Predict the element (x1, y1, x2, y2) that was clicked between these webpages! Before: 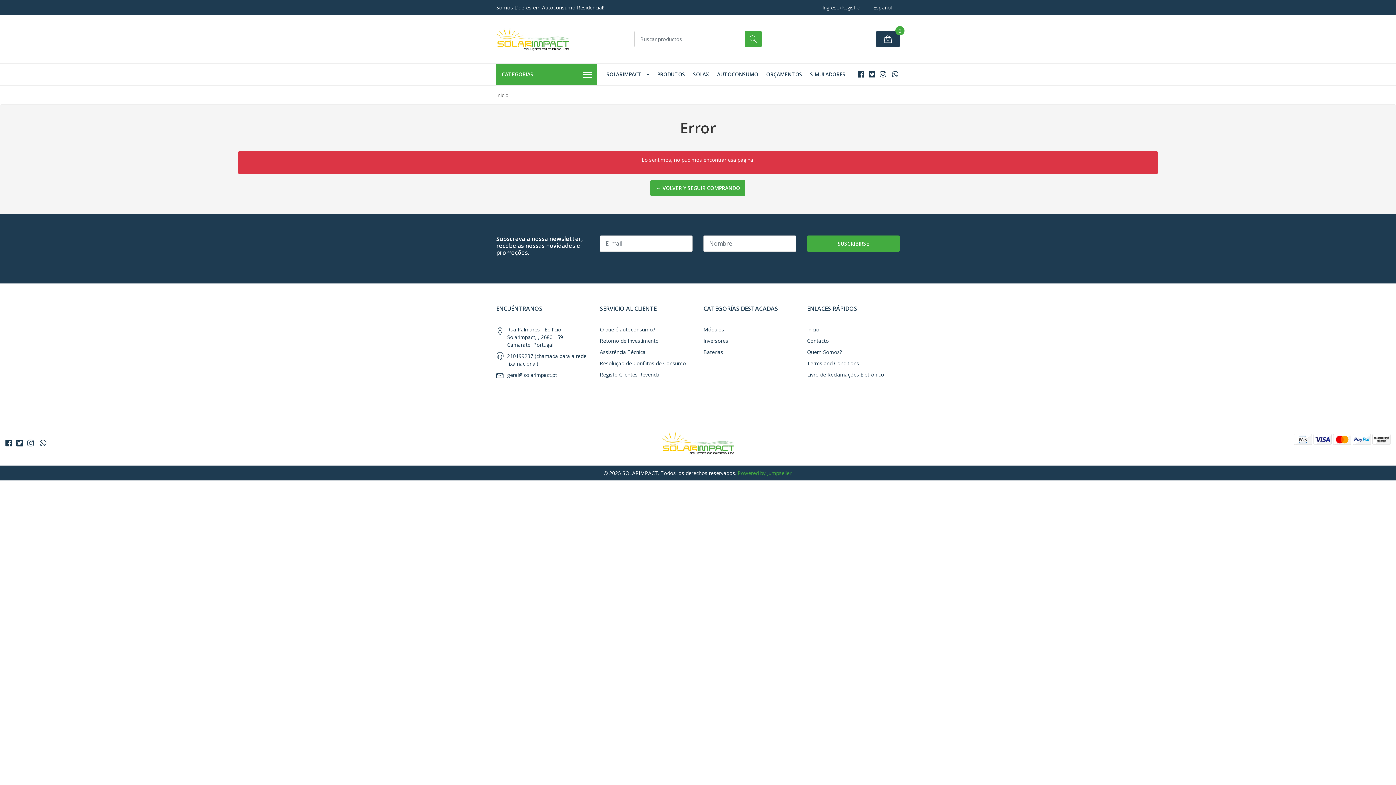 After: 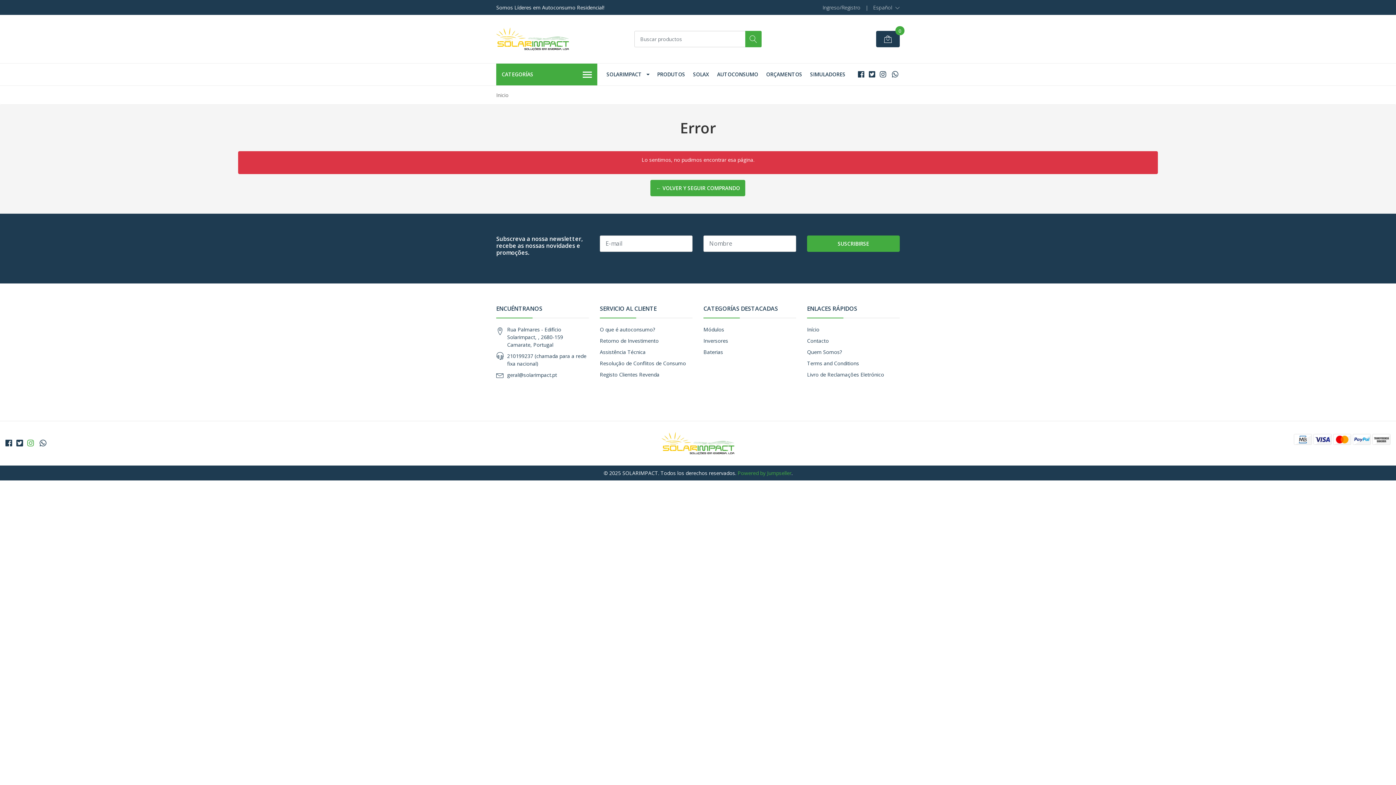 Action: bbox: (27, 438, 33, 448)